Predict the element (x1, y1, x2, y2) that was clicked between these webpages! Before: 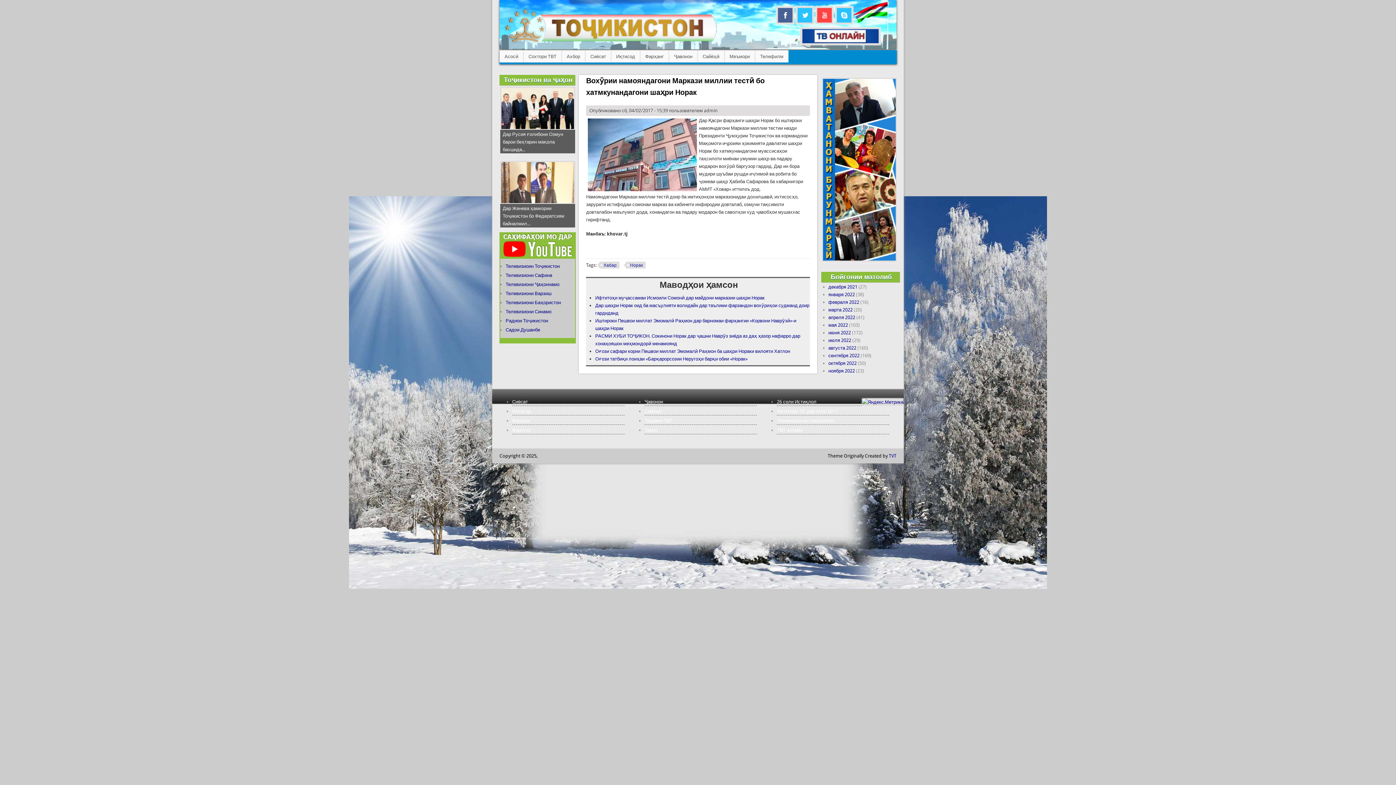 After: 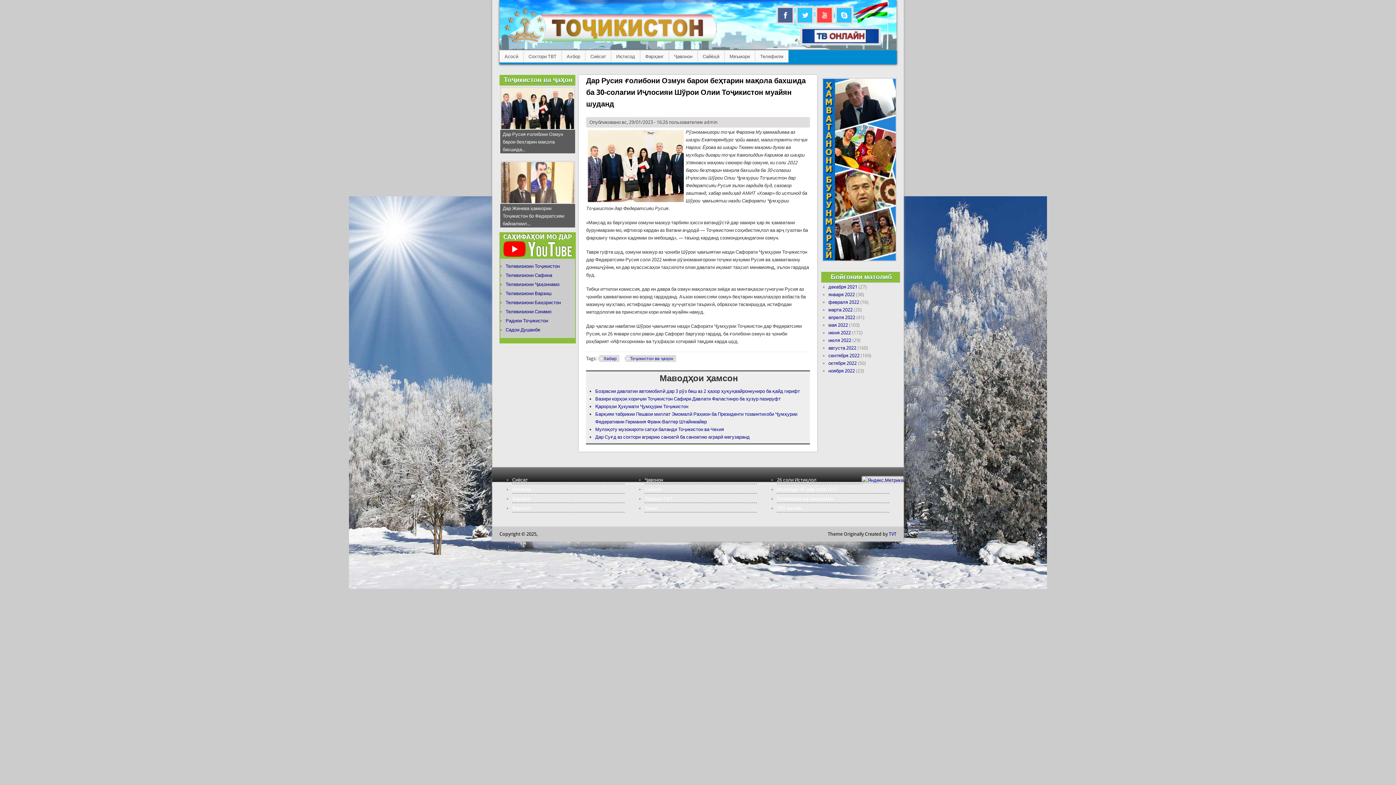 Action: bbox: (502, 131, 563, 152) label: Дар Русия ғолибони Озмун барои беҳтарин мақола бахшида...